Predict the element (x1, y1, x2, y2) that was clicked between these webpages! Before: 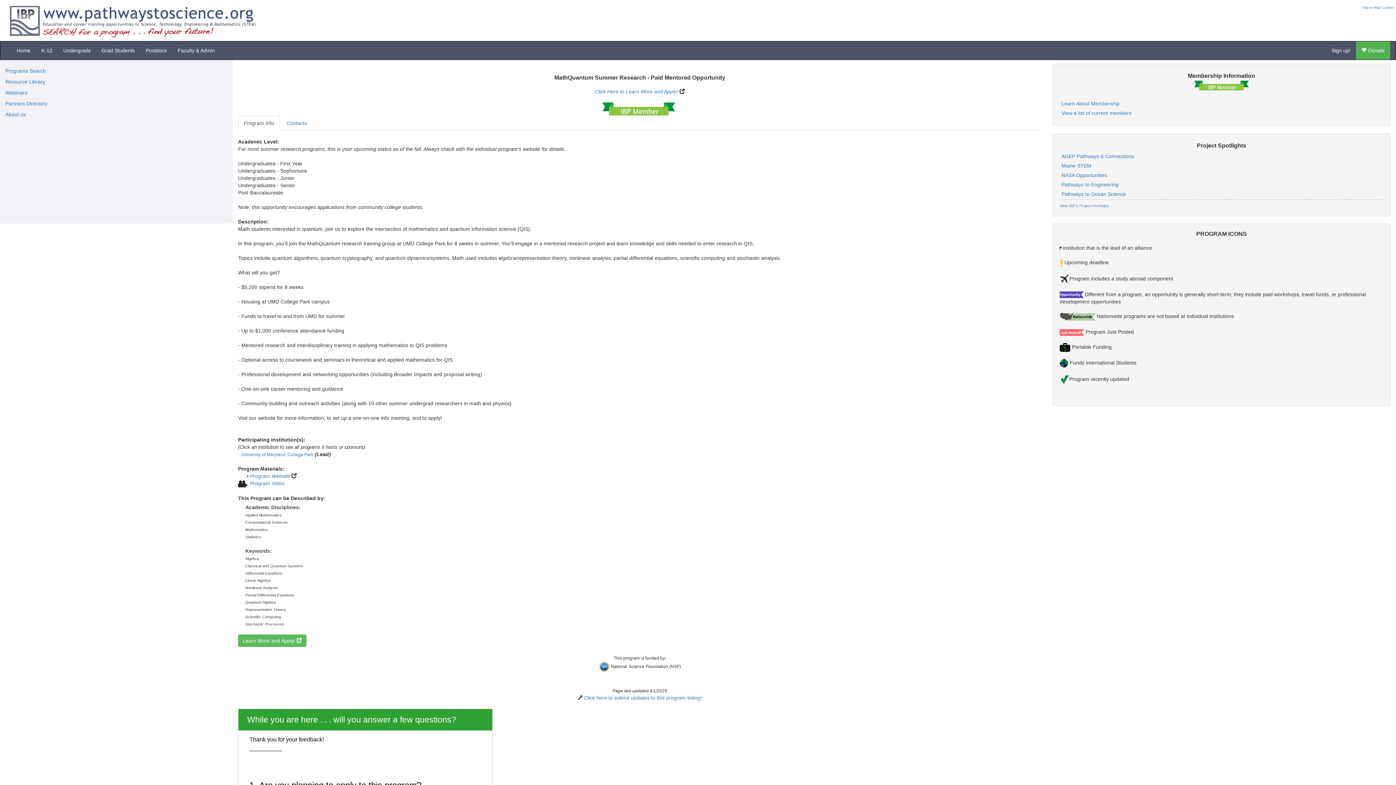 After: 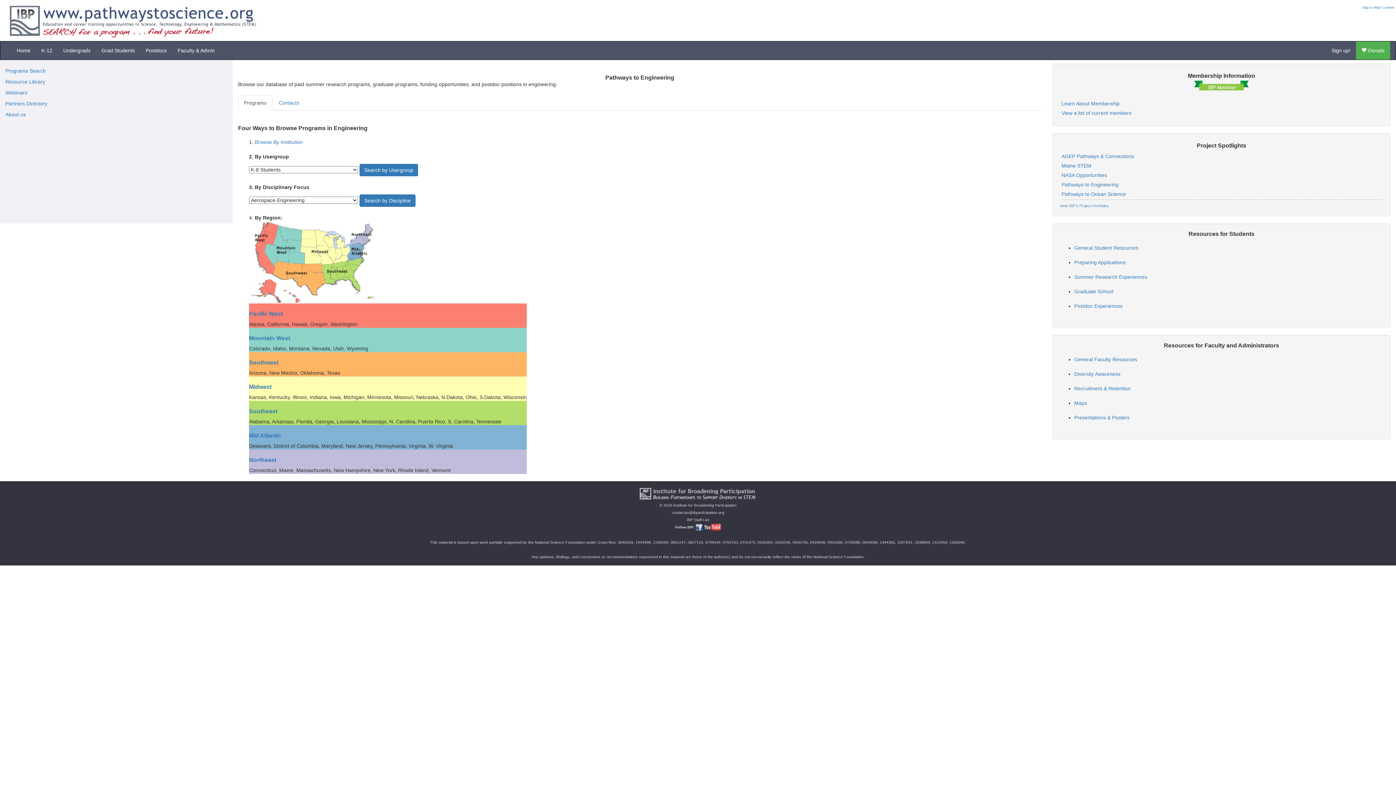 Action: label: Pathways to Engineering bbox: (1061, 181, 1118, 187)